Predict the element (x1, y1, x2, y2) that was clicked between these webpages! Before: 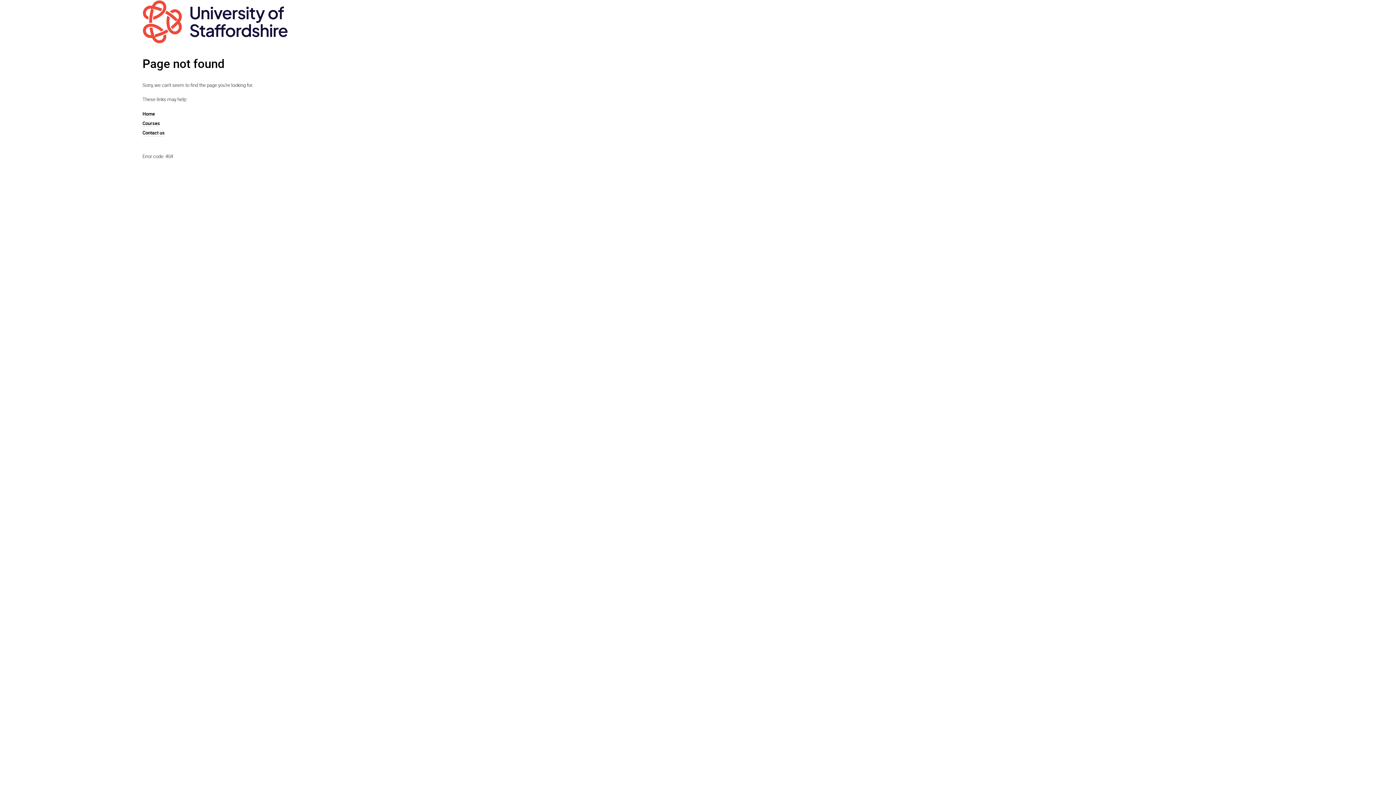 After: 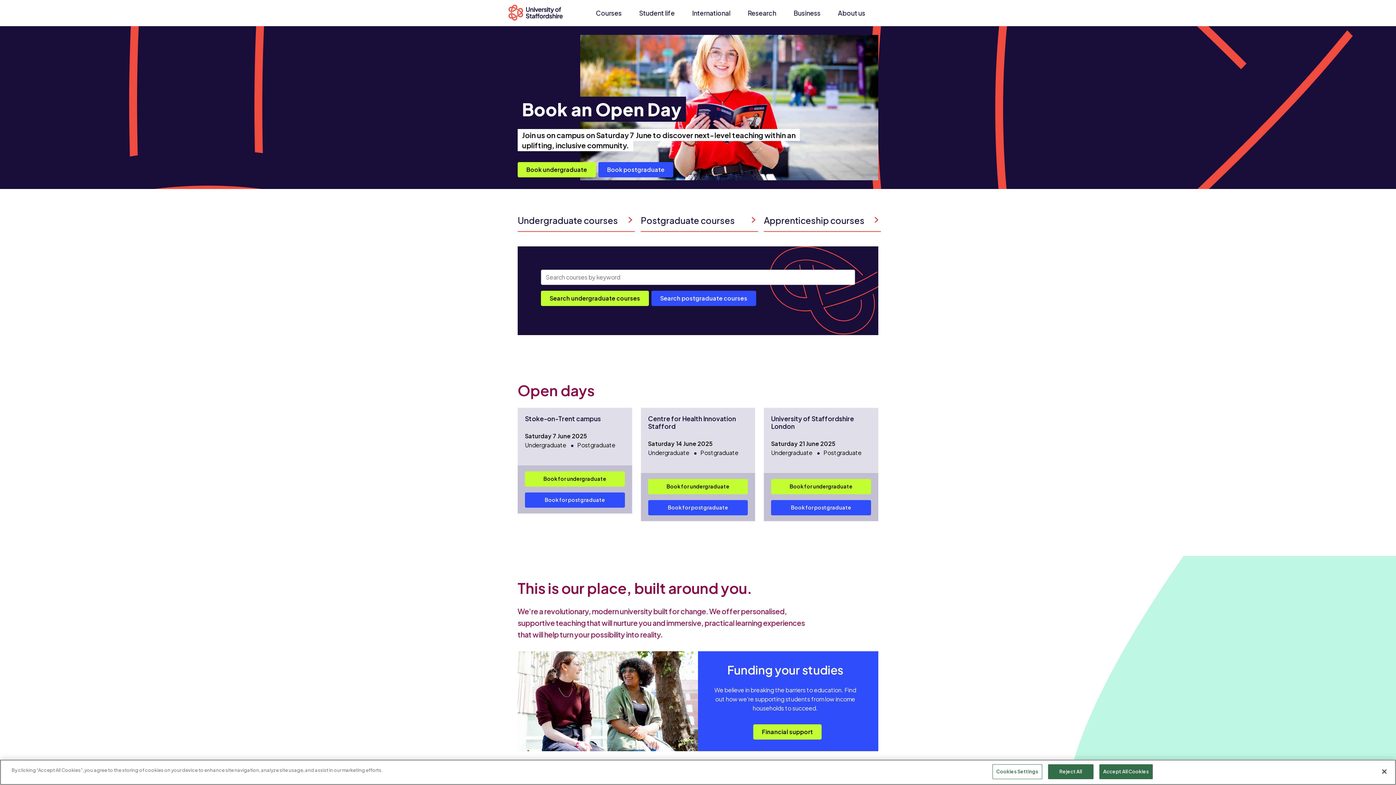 Action: bbox: (142, 38, 288, 44)